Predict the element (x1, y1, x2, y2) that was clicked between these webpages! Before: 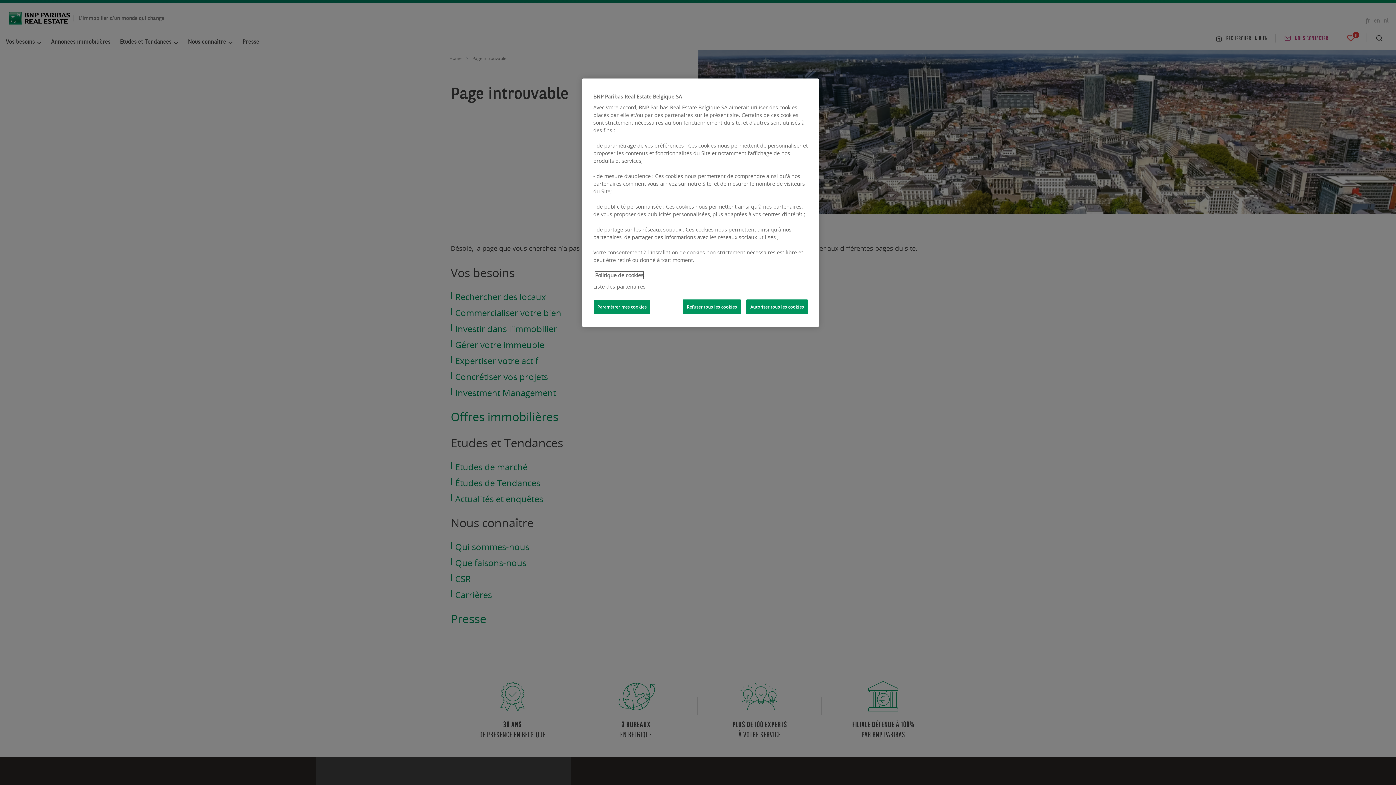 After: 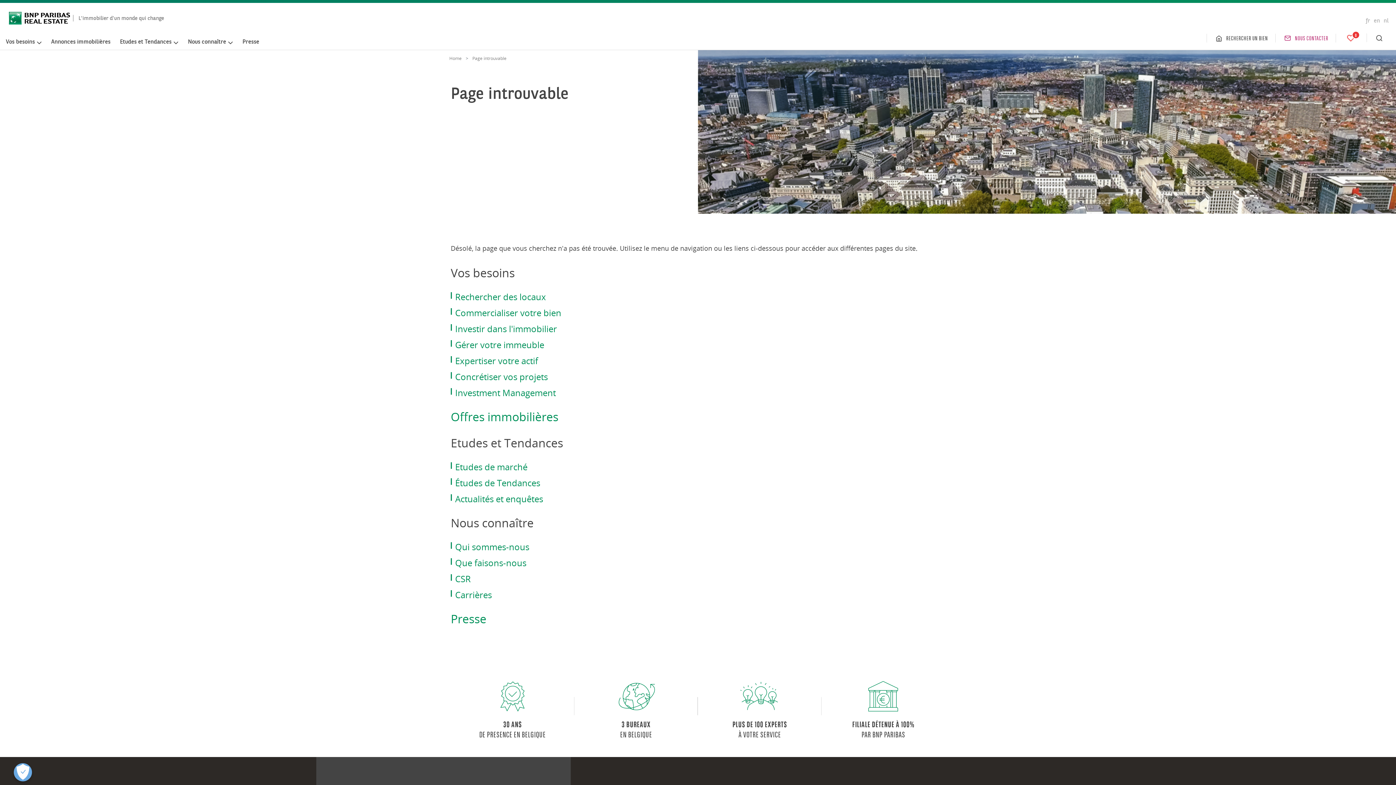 Action: label: Refuser tous les cookies bbox: (682, 299, 741, 314)